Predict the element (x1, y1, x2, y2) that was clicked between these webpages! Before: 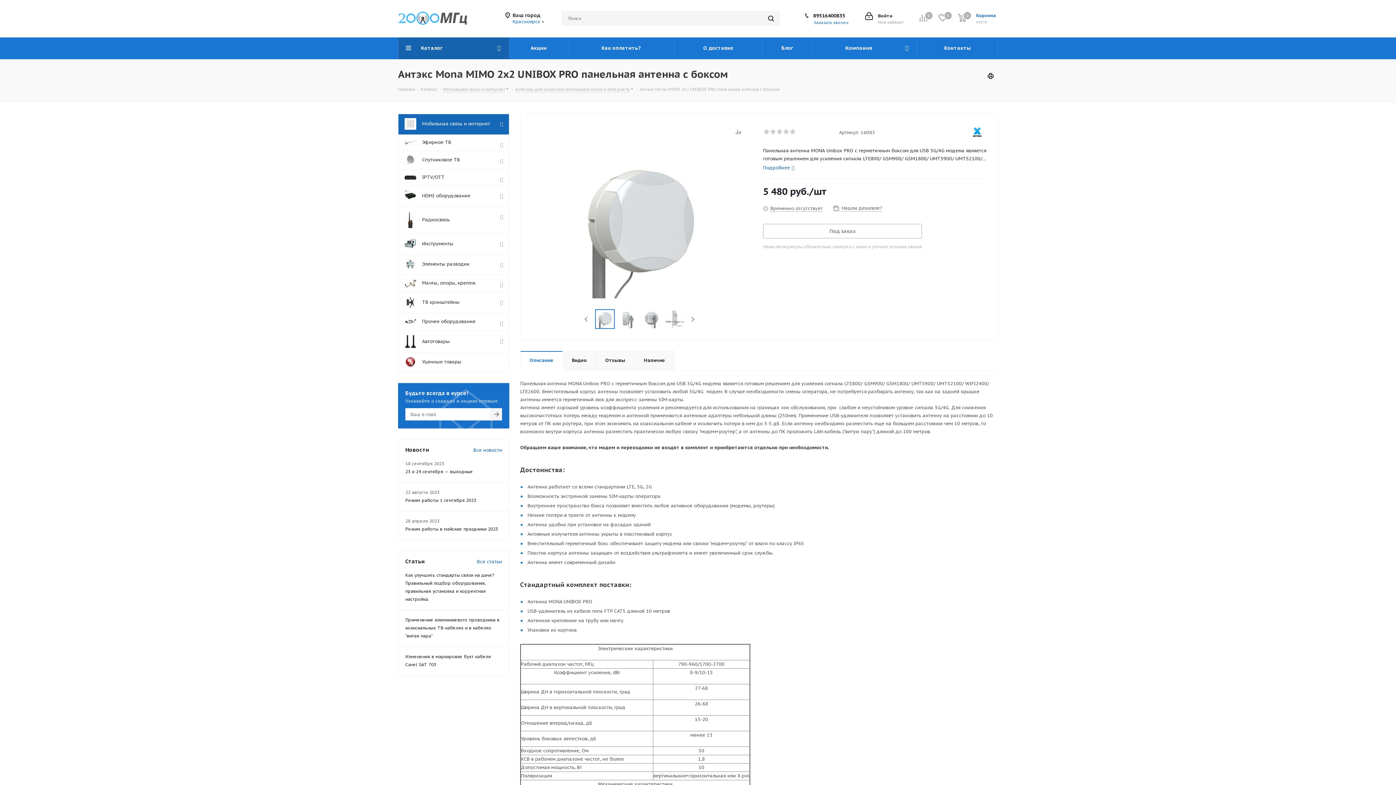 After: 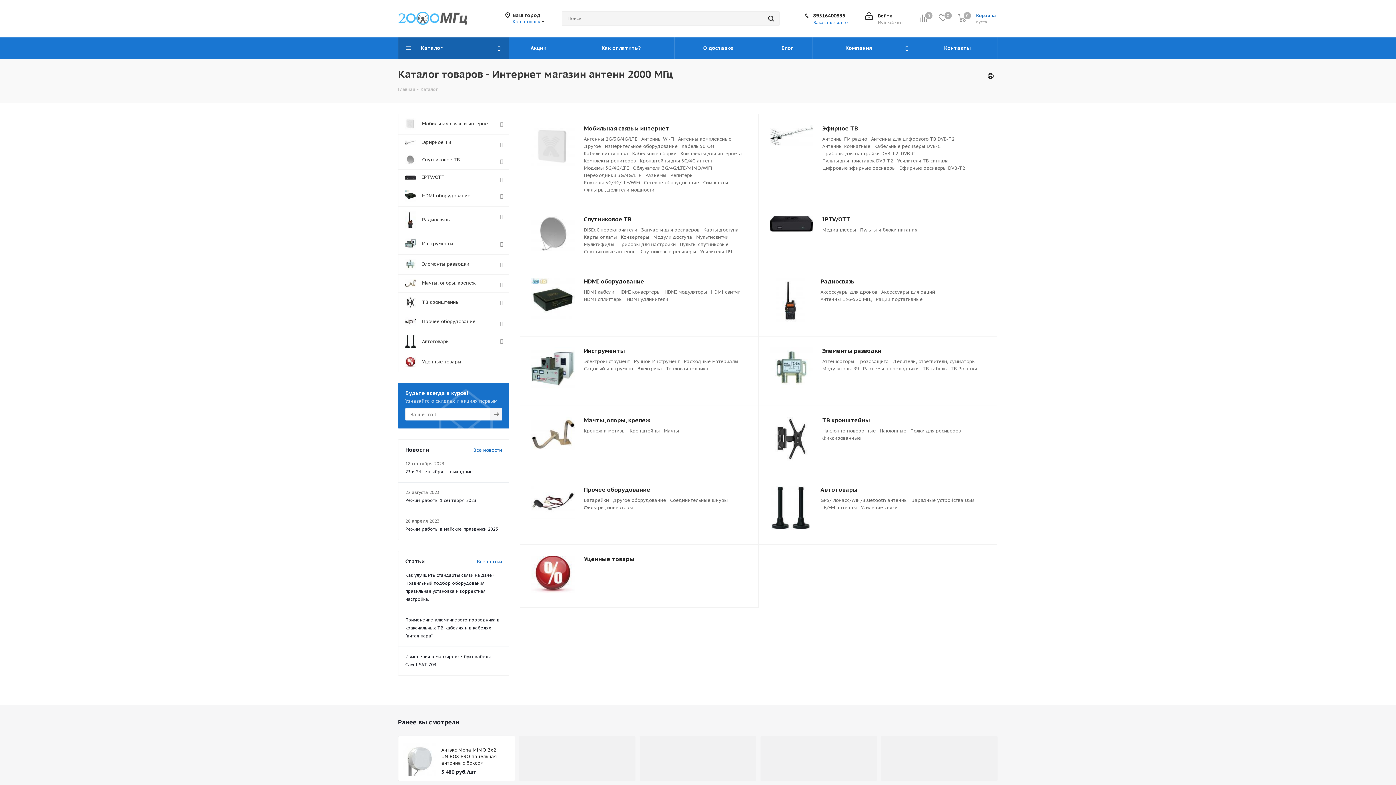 Action: bbox: (420, 85, 437, 92) label: Каталог